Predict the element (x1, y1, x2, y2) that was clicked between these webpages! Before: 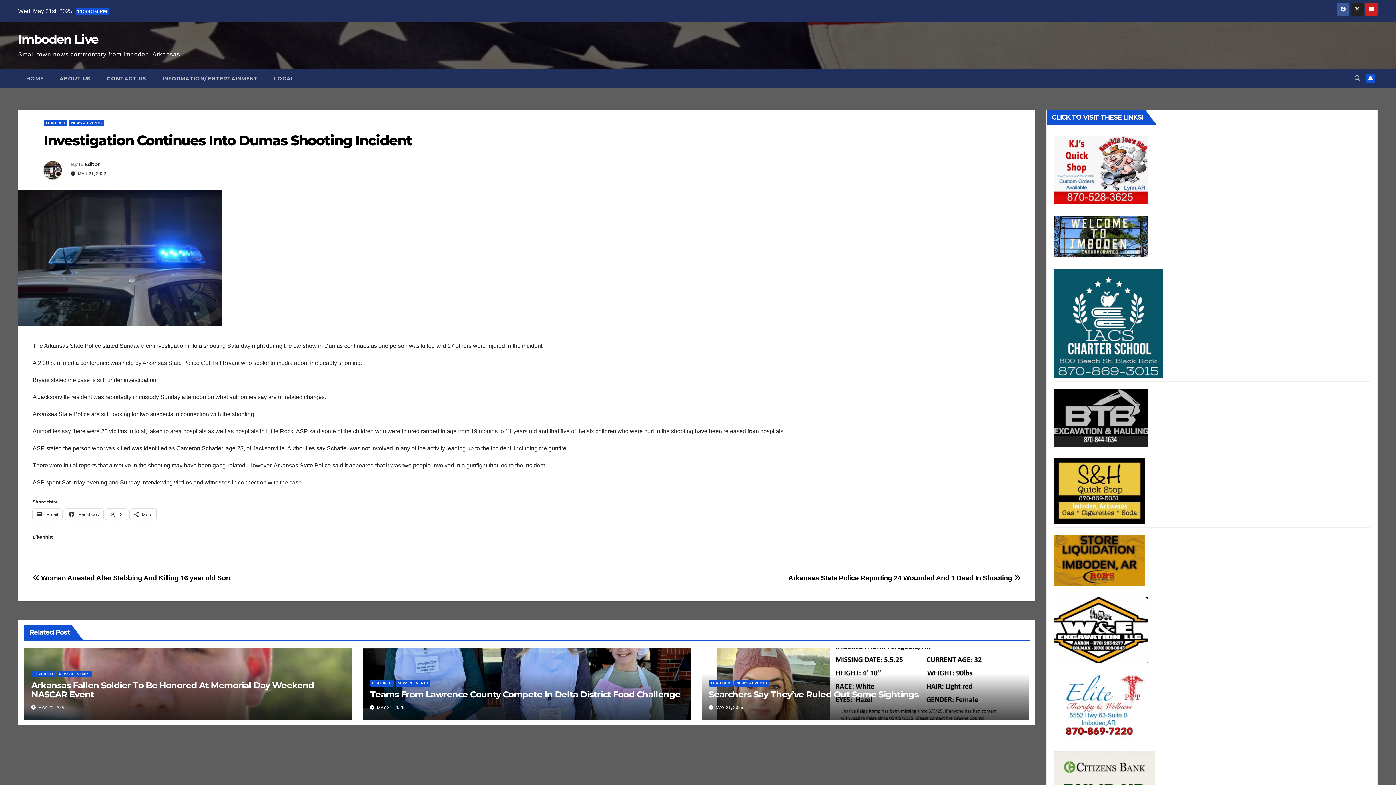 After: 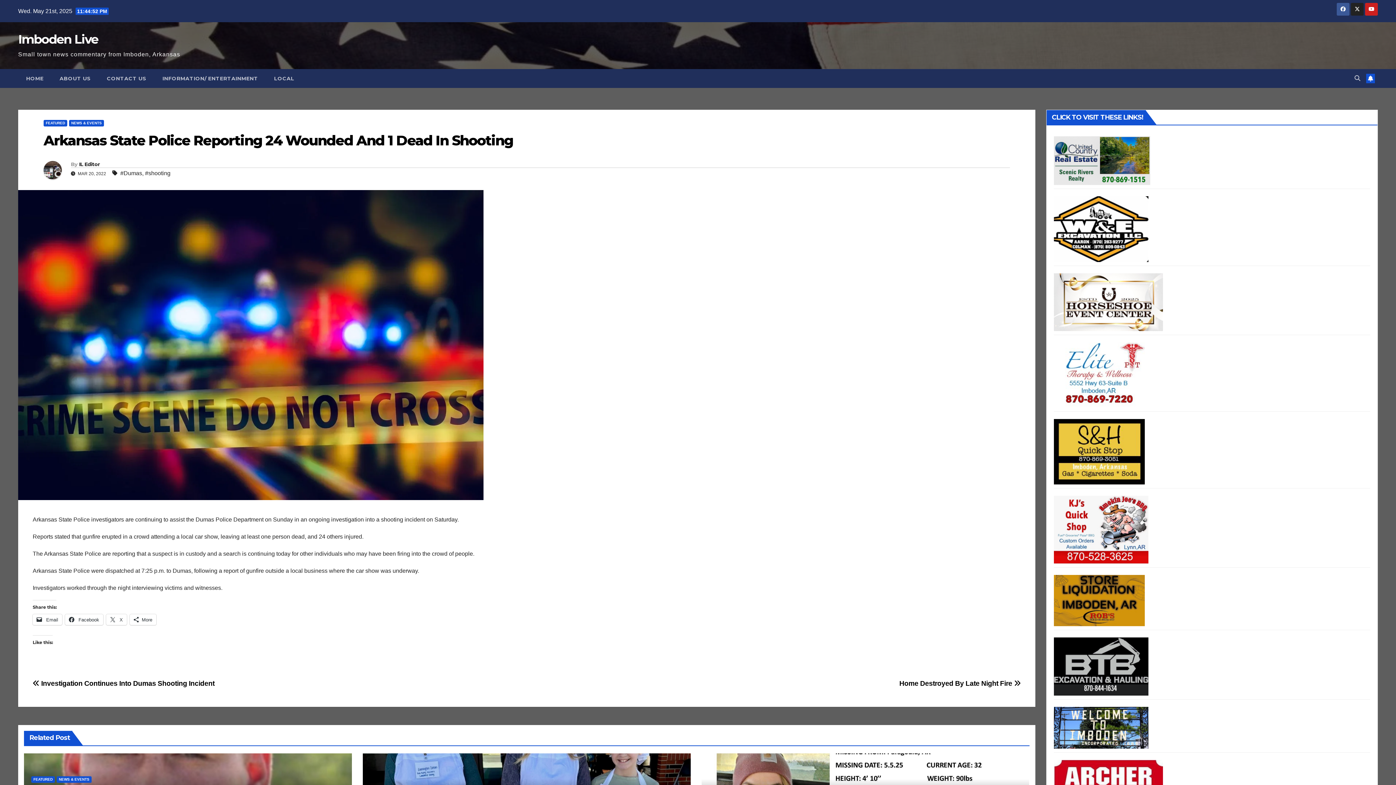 Action: bbox: (788, 574, 1020, 582) label: Arkansas State Police Reporting 24 Wounded And 1 Dead In Shooting 